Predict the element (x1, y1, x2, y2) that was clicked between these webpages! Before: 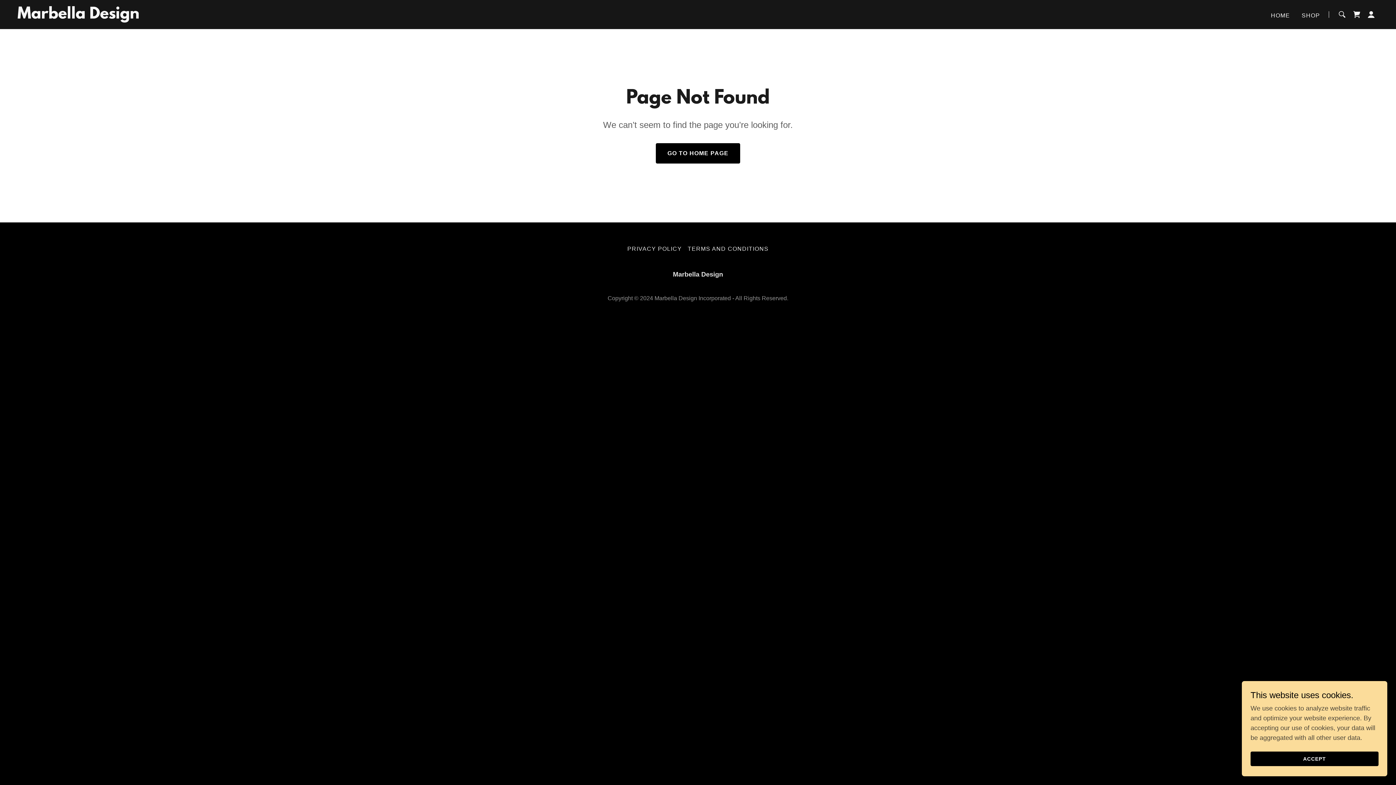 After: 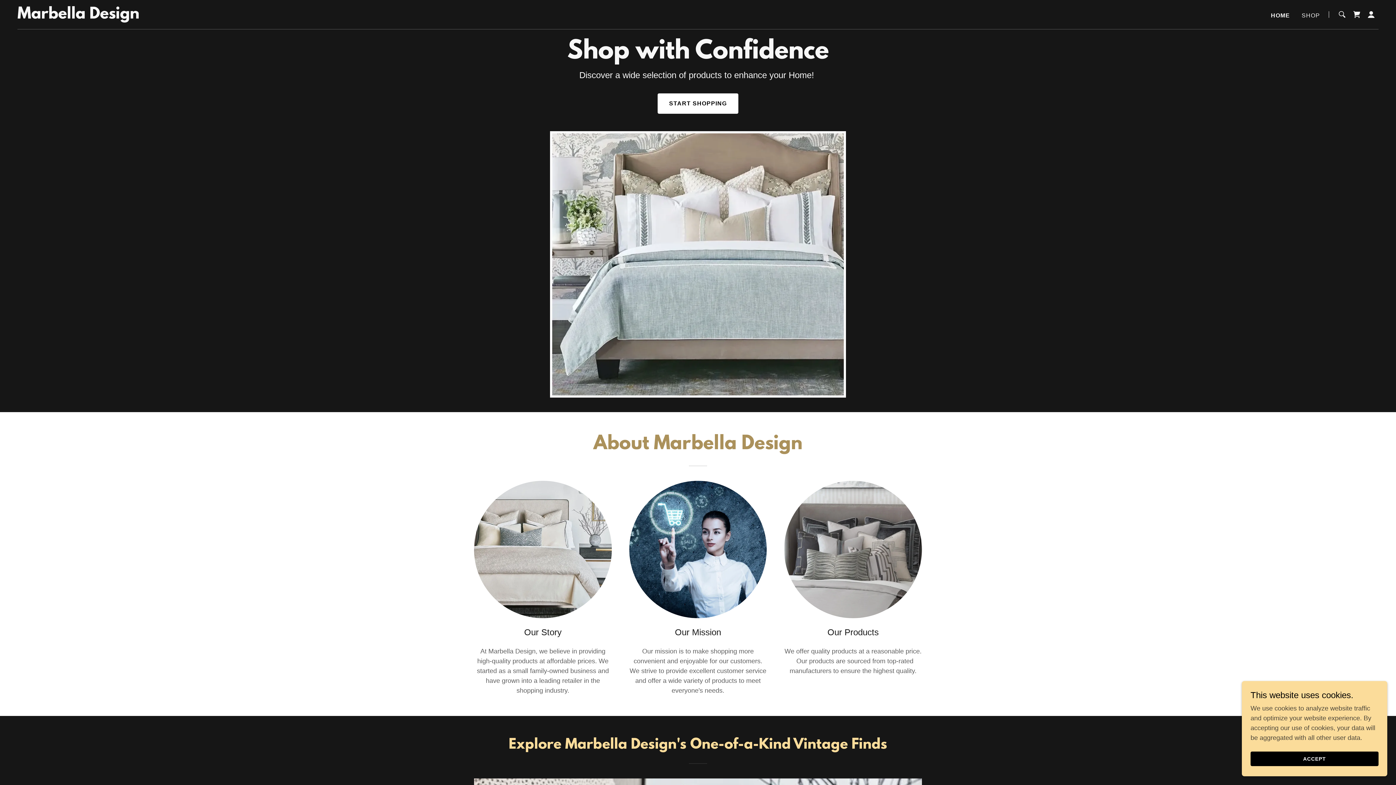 Action: label: GO TO HOME PAGE bbox: (655, 143, 740, 163)